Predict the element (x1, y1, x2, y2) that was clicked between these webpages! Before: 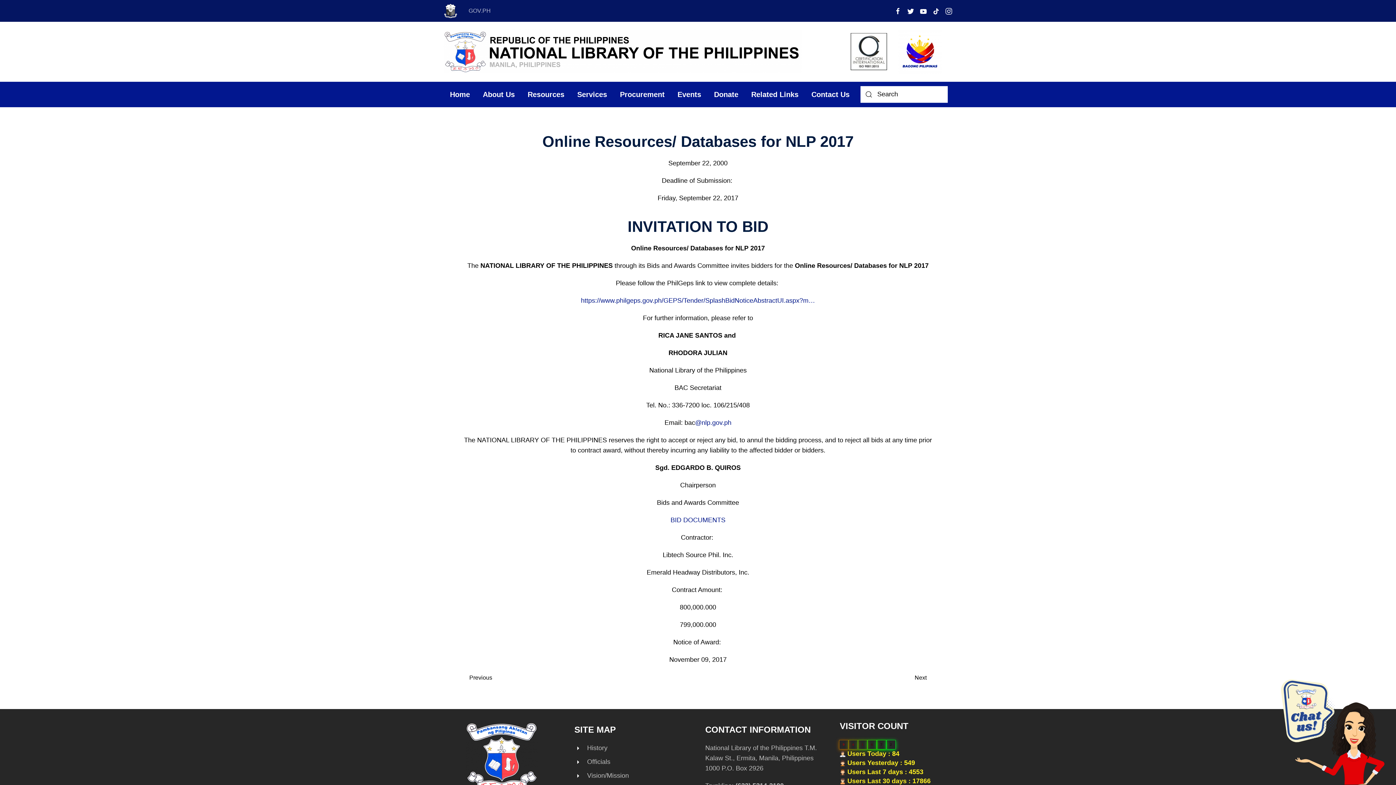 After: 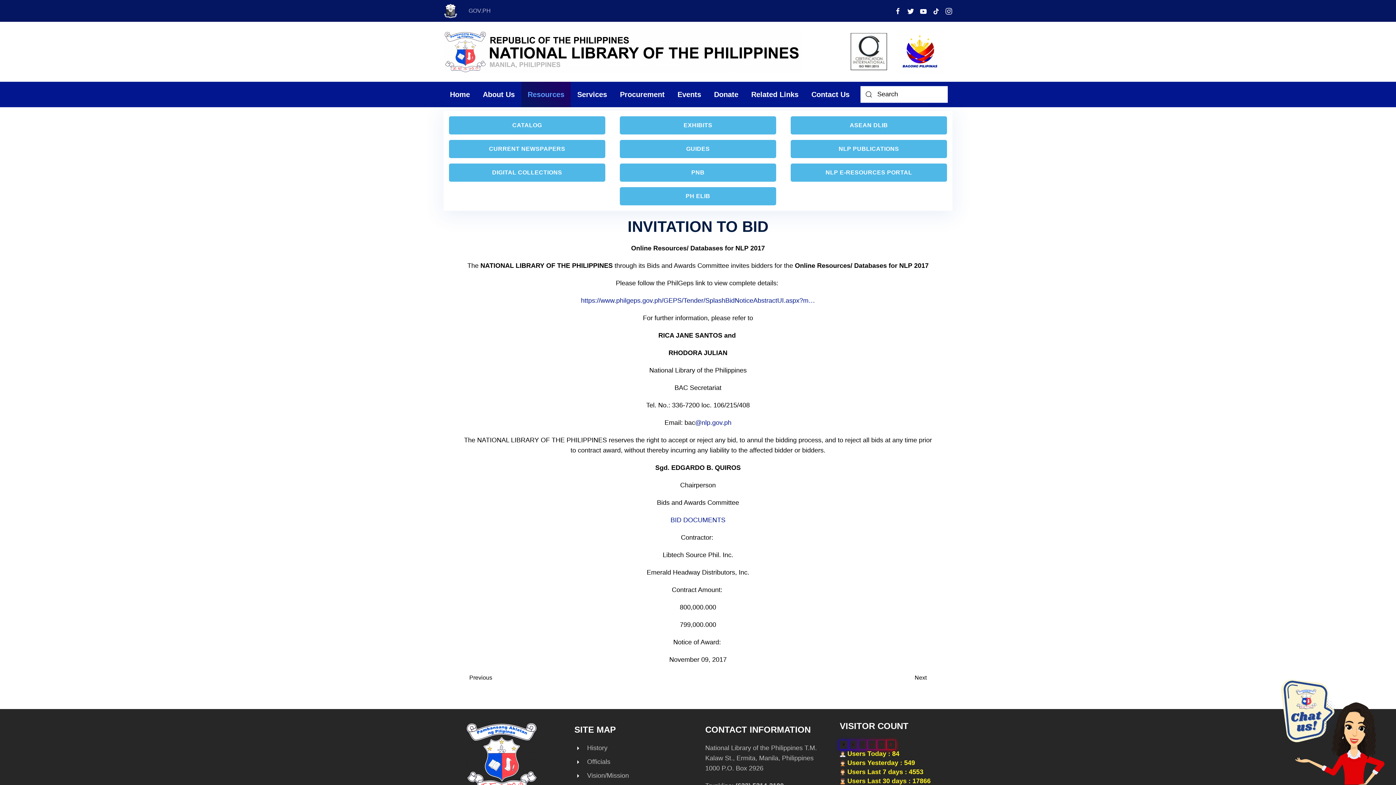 Action: bbox: (521, 81, 570, 107) label: Resources